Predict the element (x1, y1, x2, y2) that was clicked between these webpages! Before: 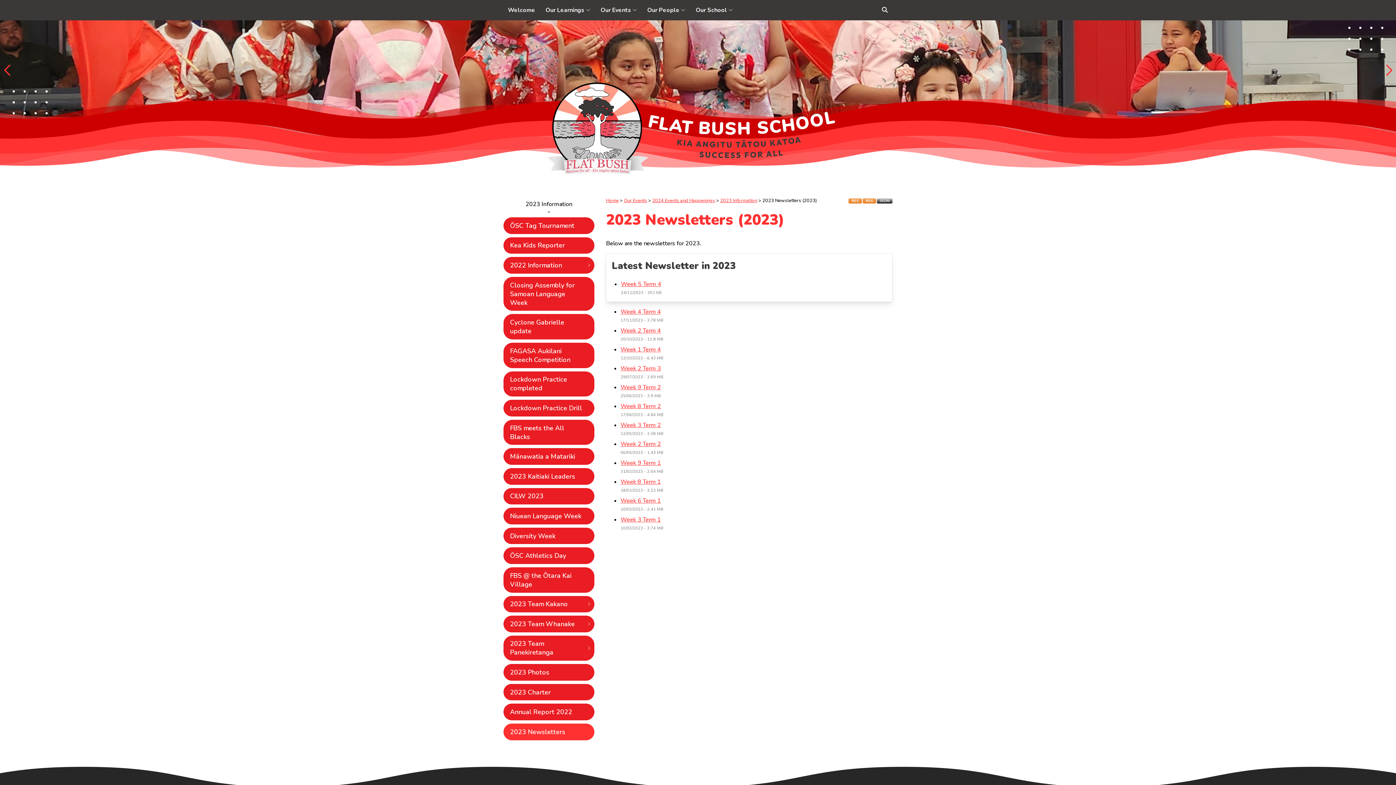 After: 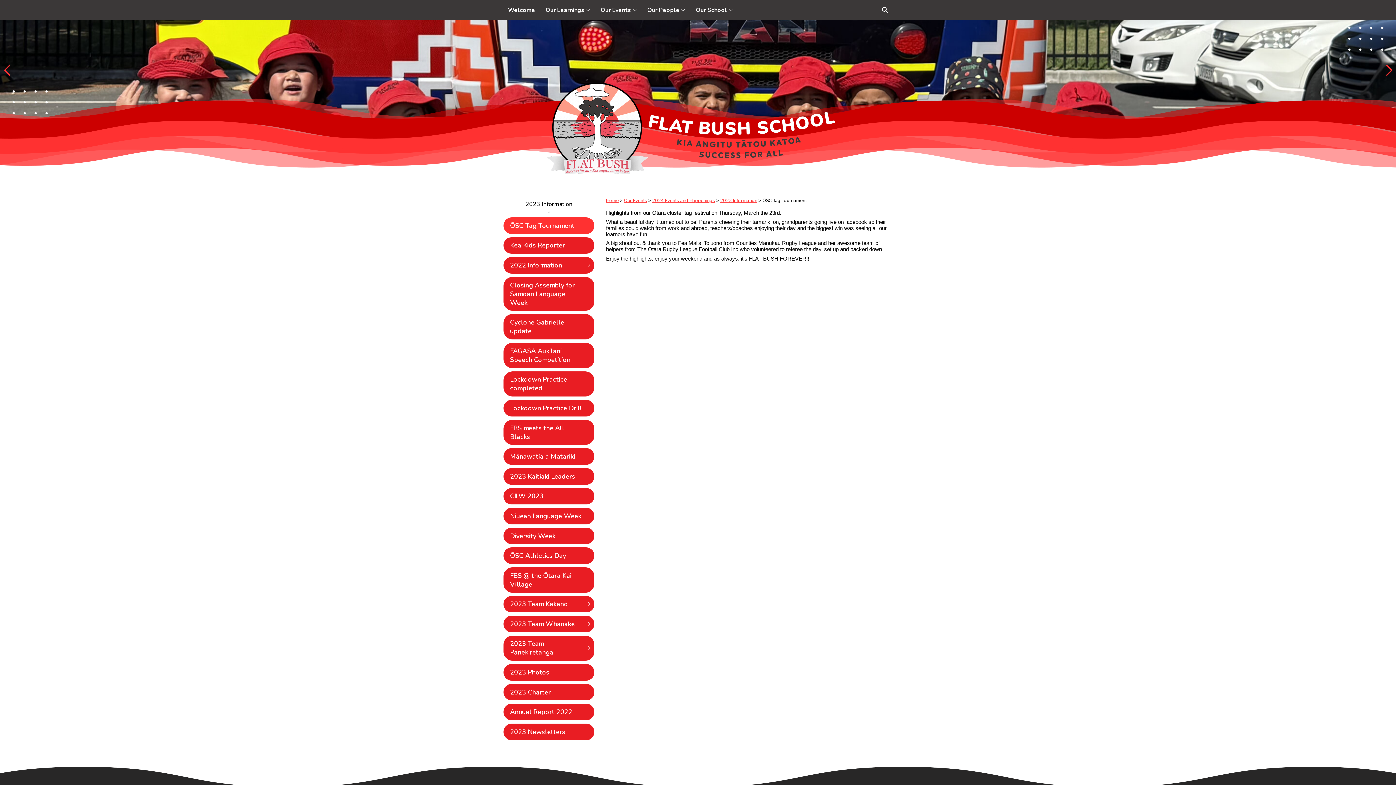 Action: bbox: (503, 197, 594, 217) label: 2023 Information